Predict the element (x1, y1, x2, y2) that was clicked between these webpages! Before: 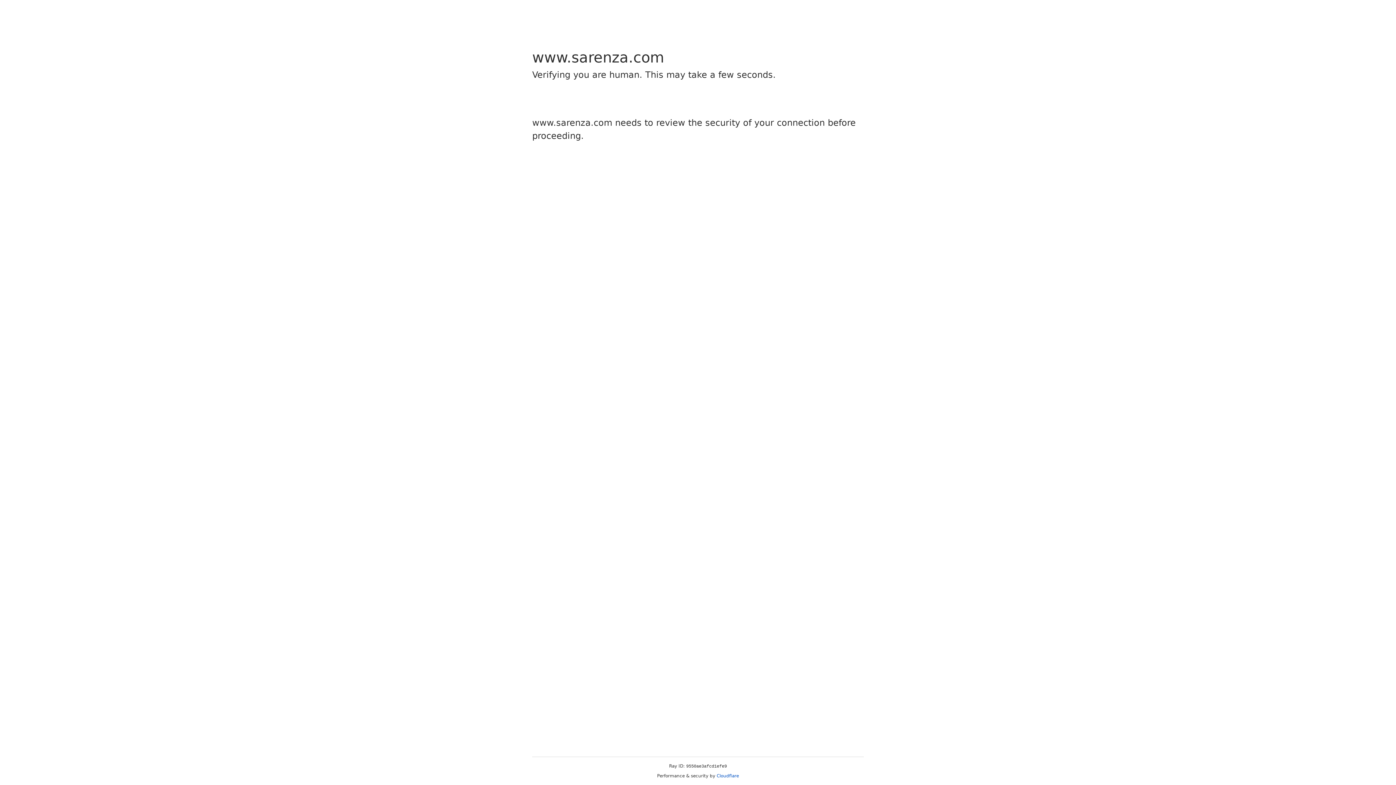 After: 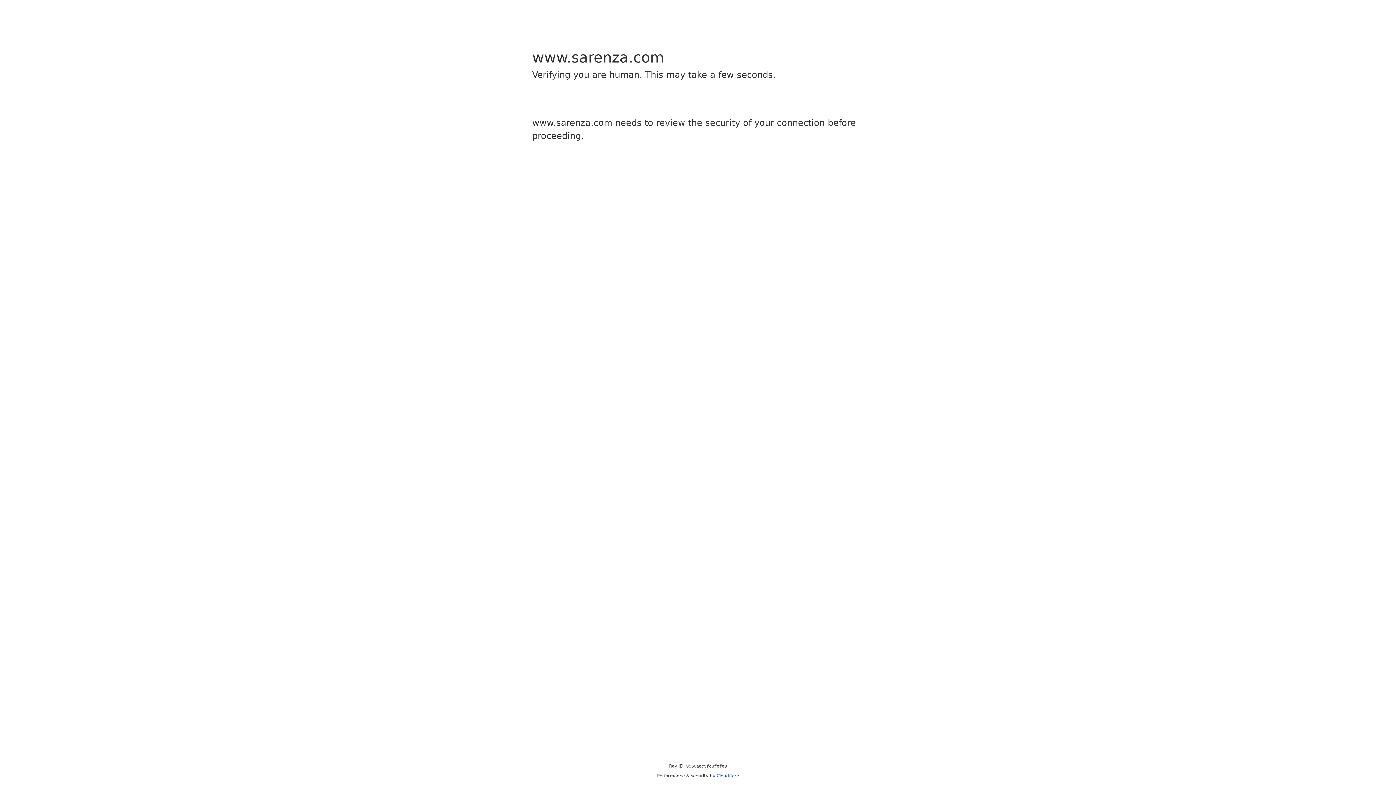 Action: bbox: (716, 773, 739, 778) label: Cloudflare